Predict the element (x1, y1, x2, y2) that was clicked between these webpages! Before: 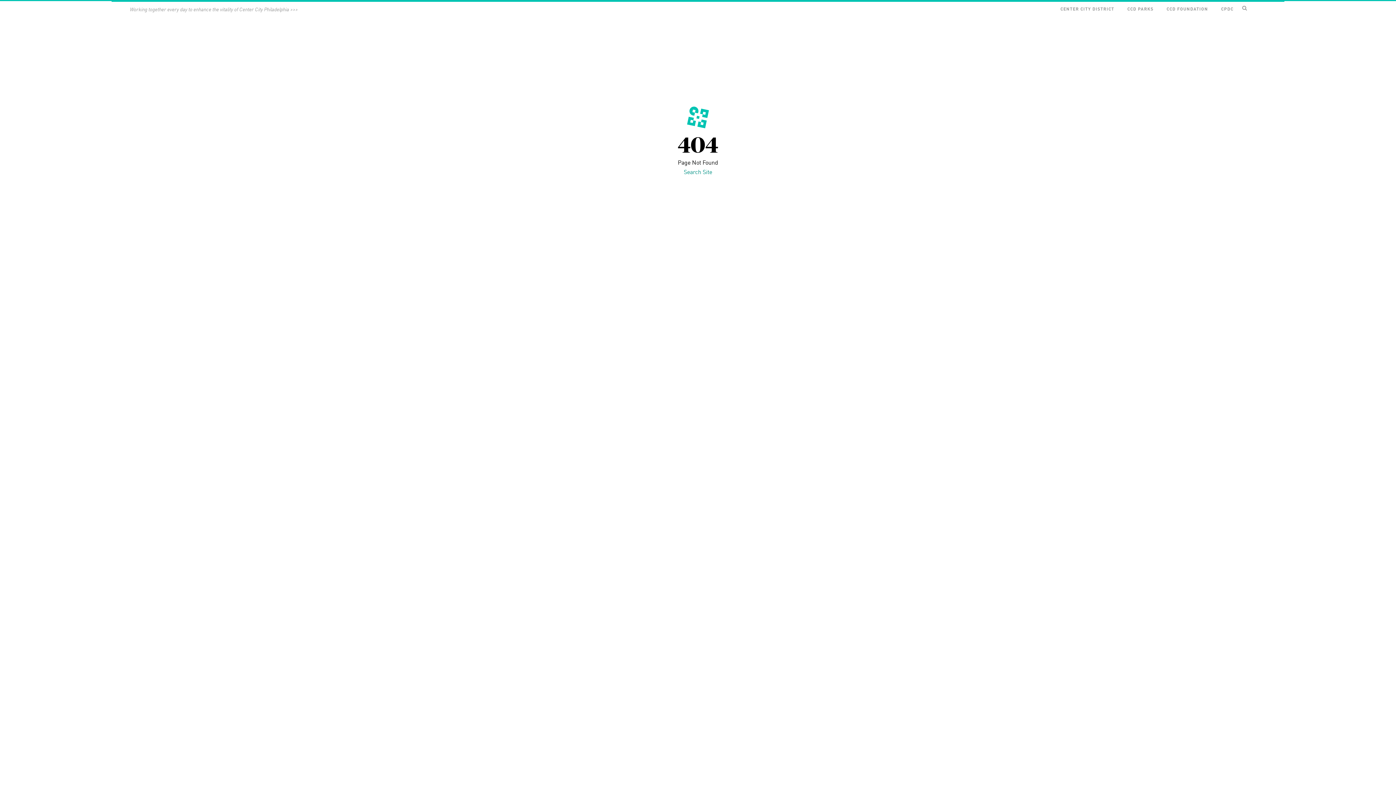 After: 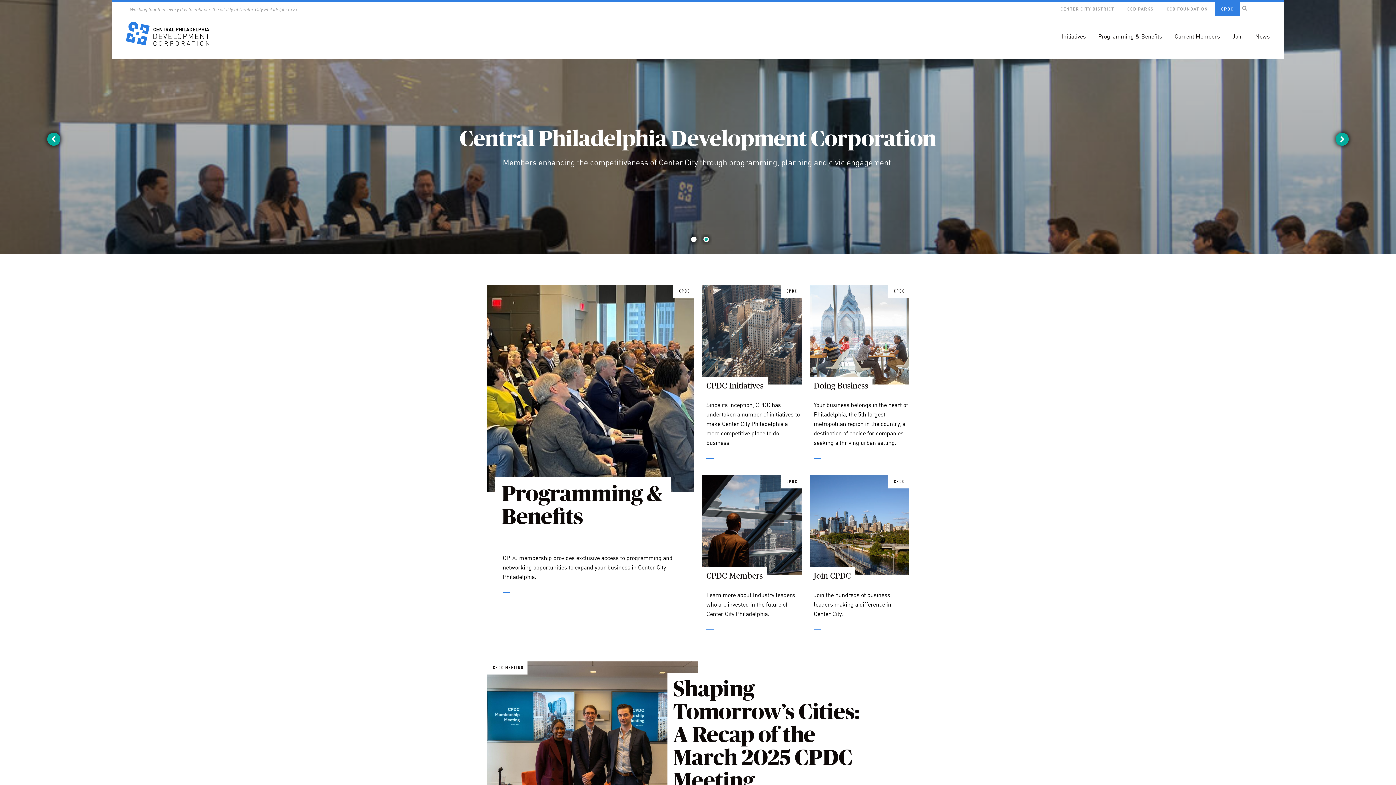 Action: bbox: (1214, 1, 1240, 16) label: CPDC